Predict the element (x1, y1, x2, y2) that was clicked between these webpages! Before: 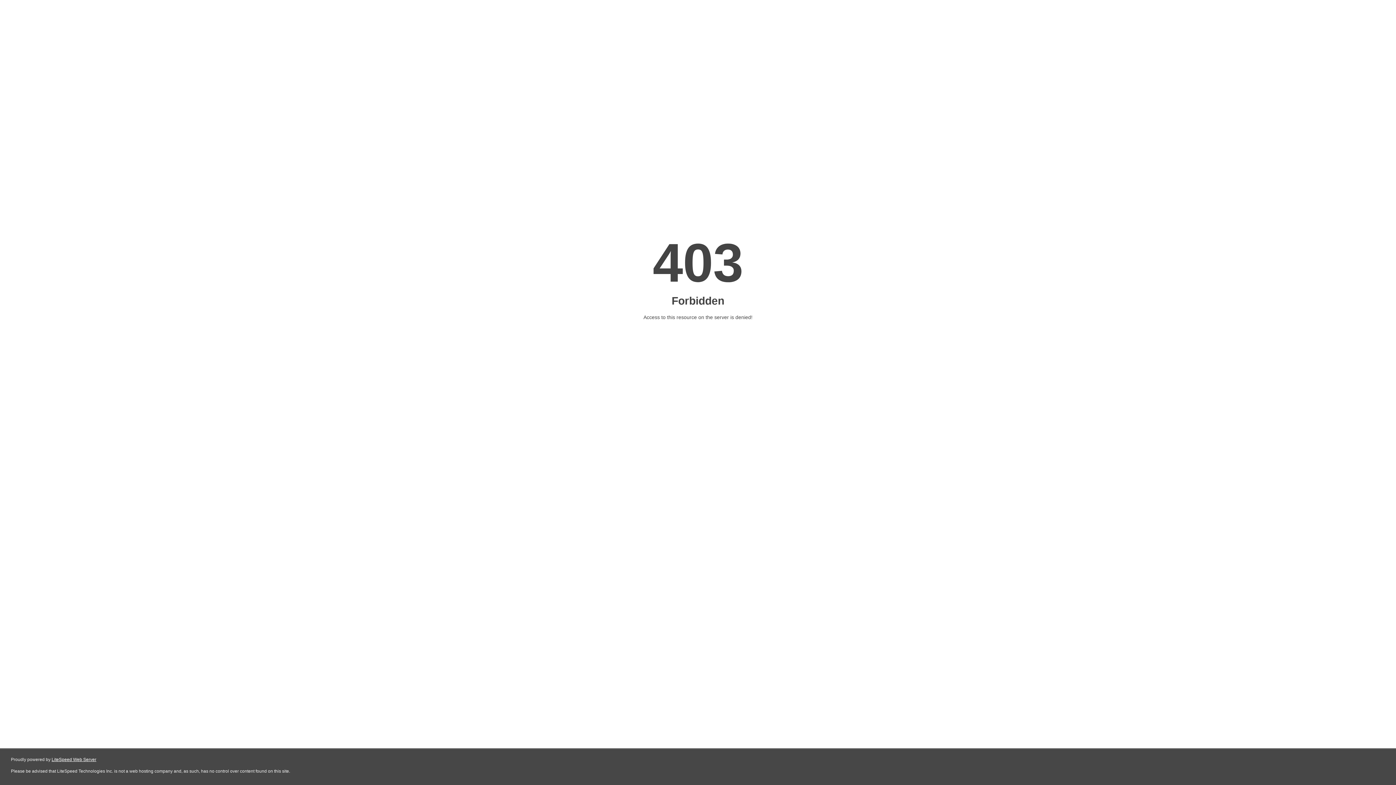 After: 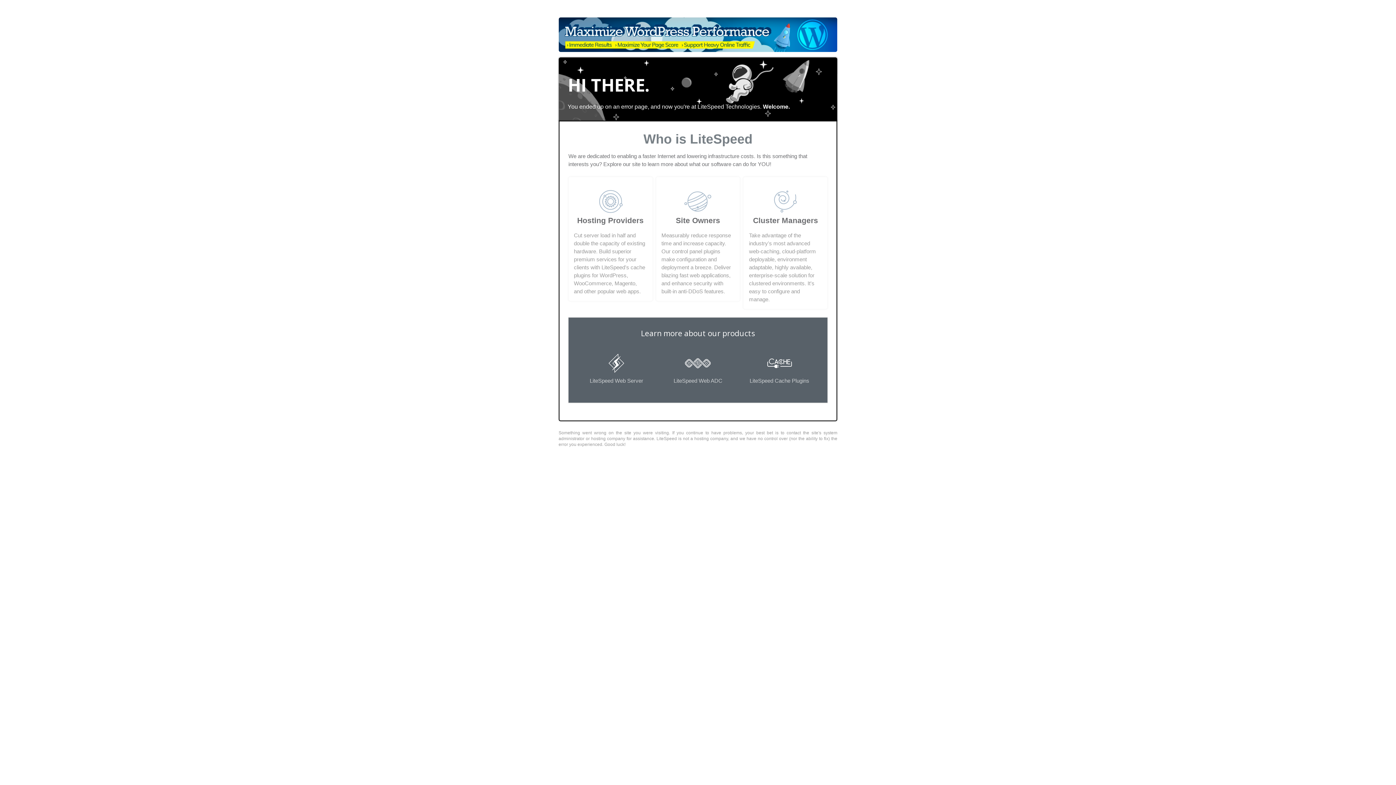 Action: bbox: (51, 757, 96, 762) label: LiteSpeed Web Server